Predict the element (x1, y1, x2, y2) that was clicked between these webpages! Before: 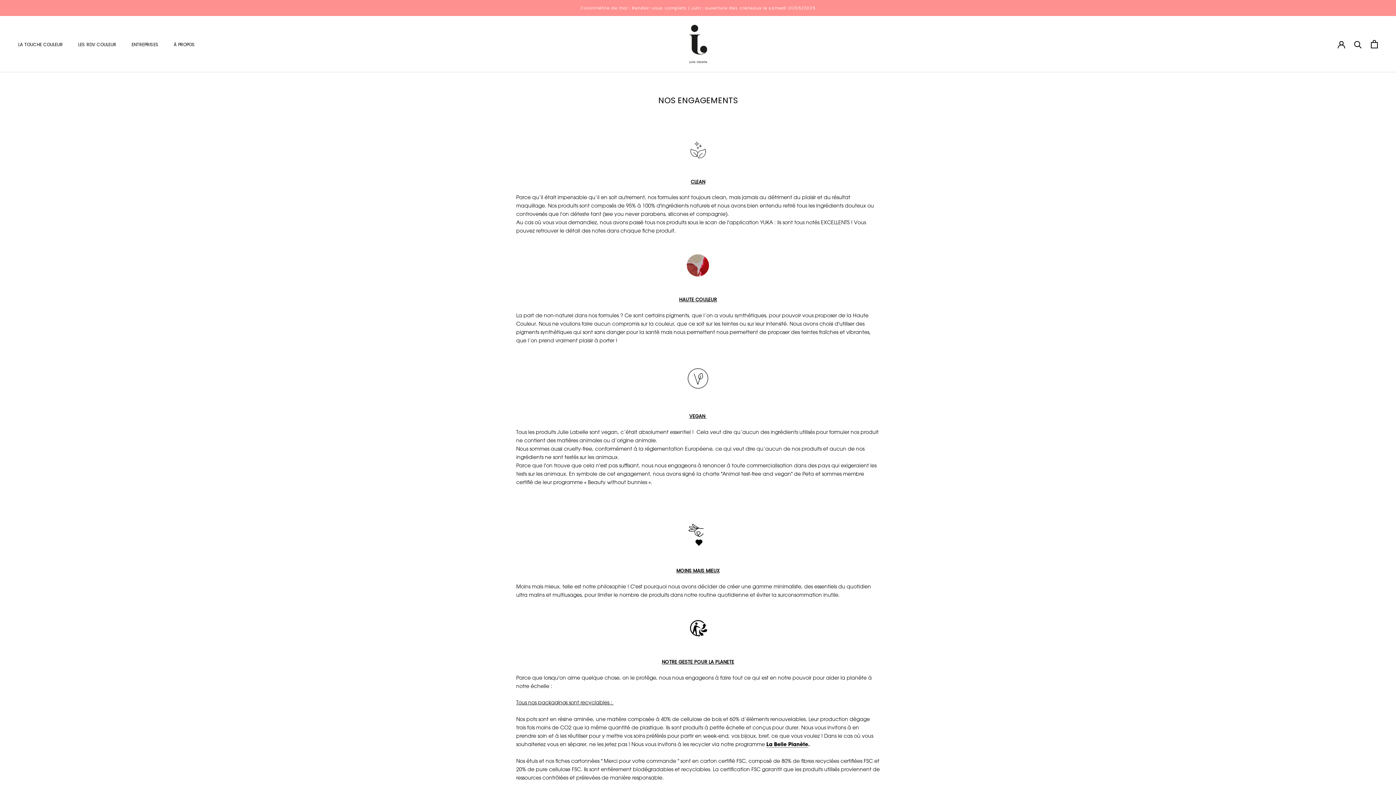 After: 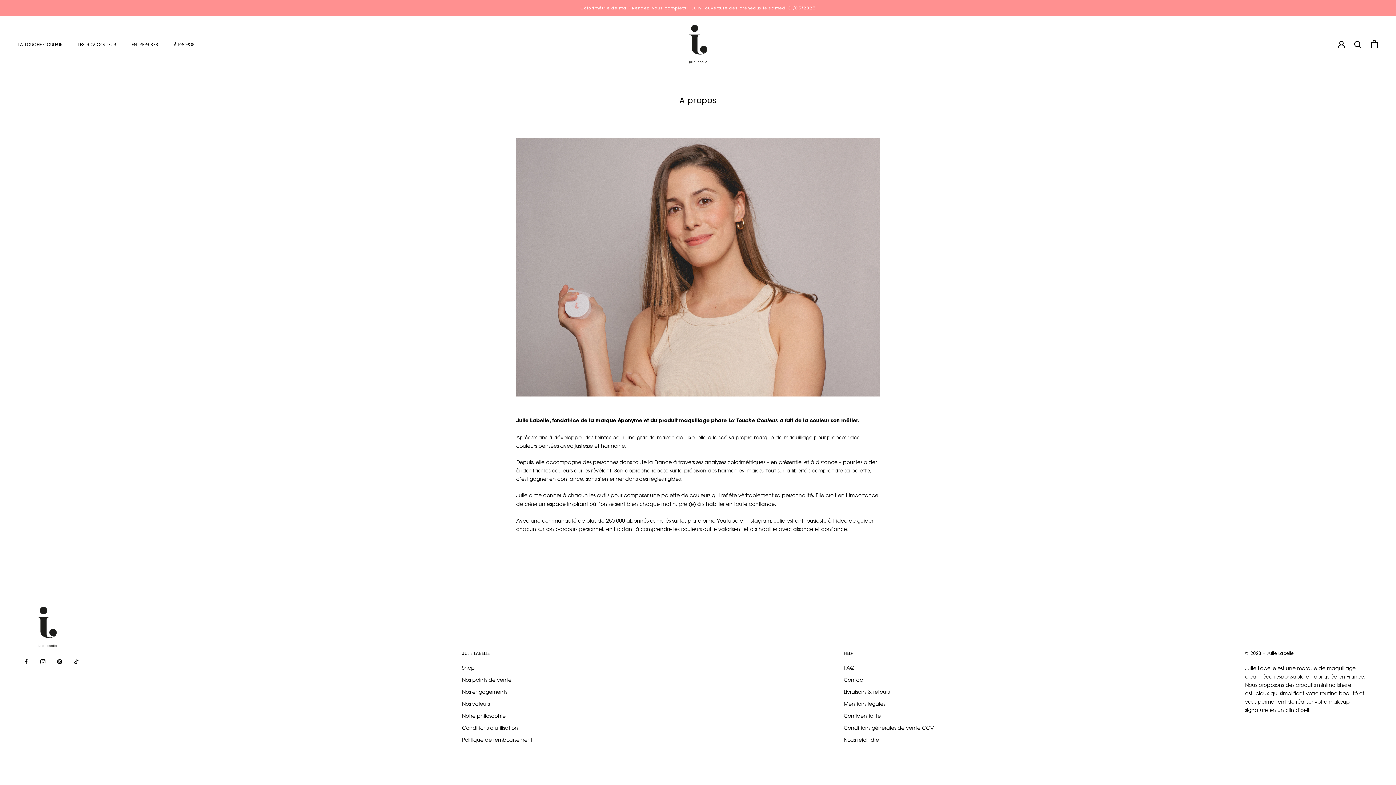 Action: label: À PROPOS
À PROPOS bbox: (173, 41, 194, 47)